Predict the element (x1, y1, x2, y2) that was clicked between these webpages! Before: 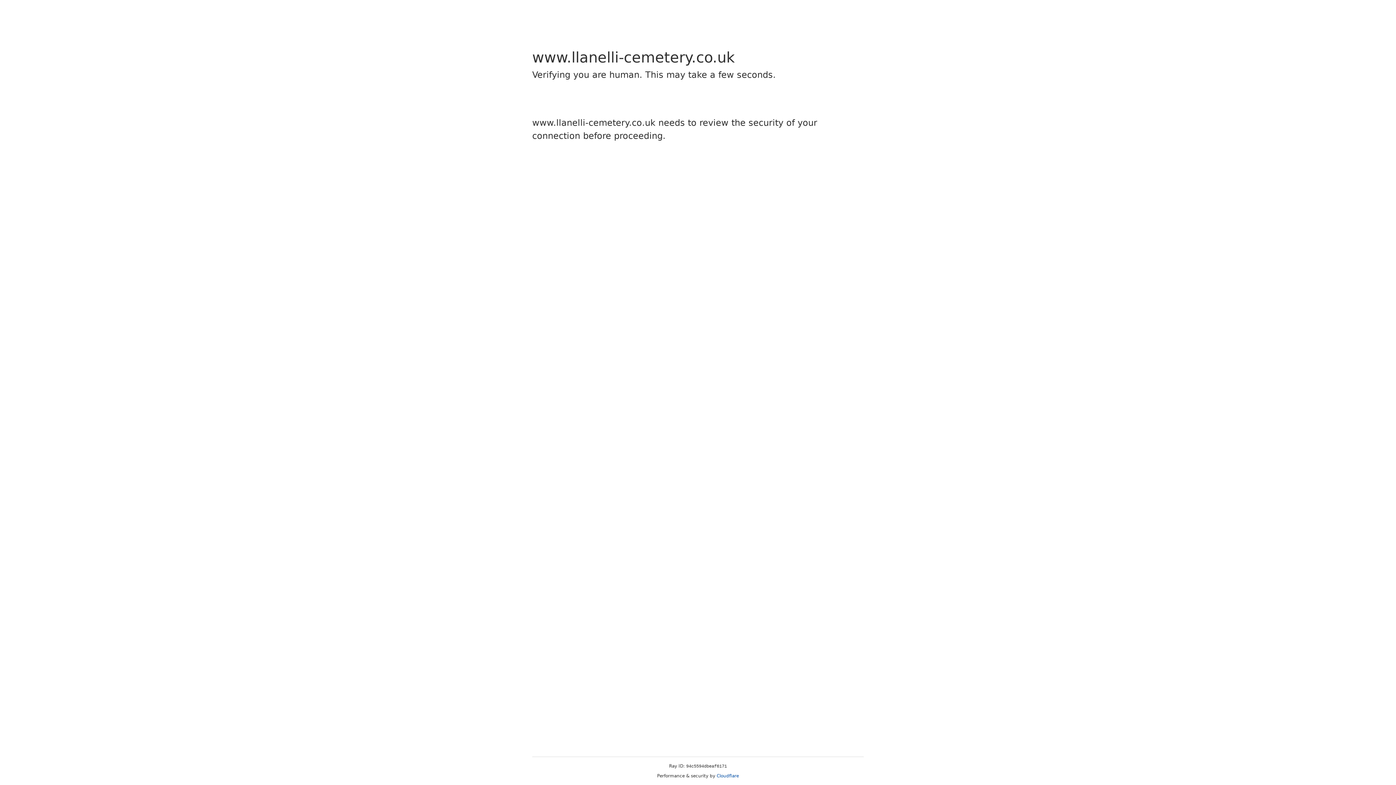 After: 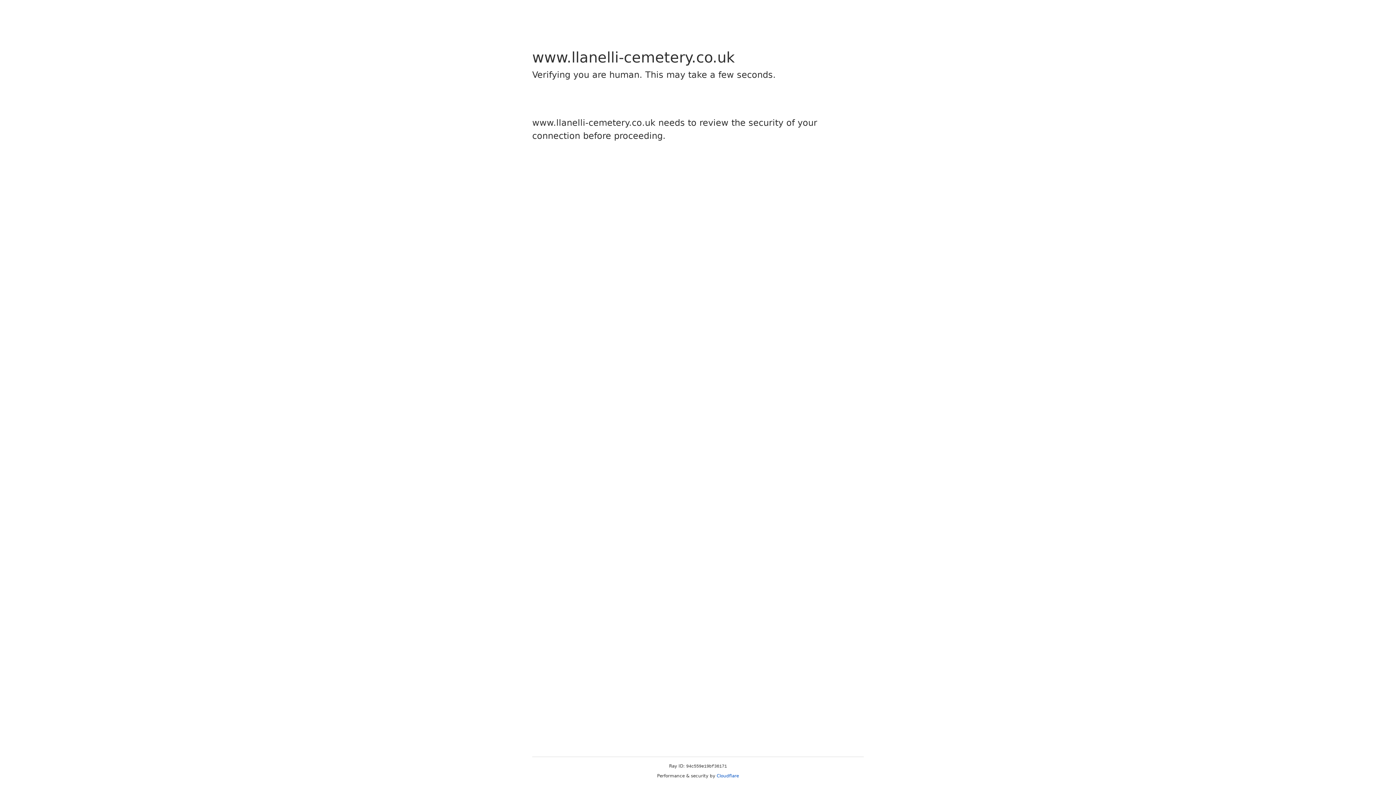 Action: label: Cloudflare bbox: (716, 773, 739, 778)